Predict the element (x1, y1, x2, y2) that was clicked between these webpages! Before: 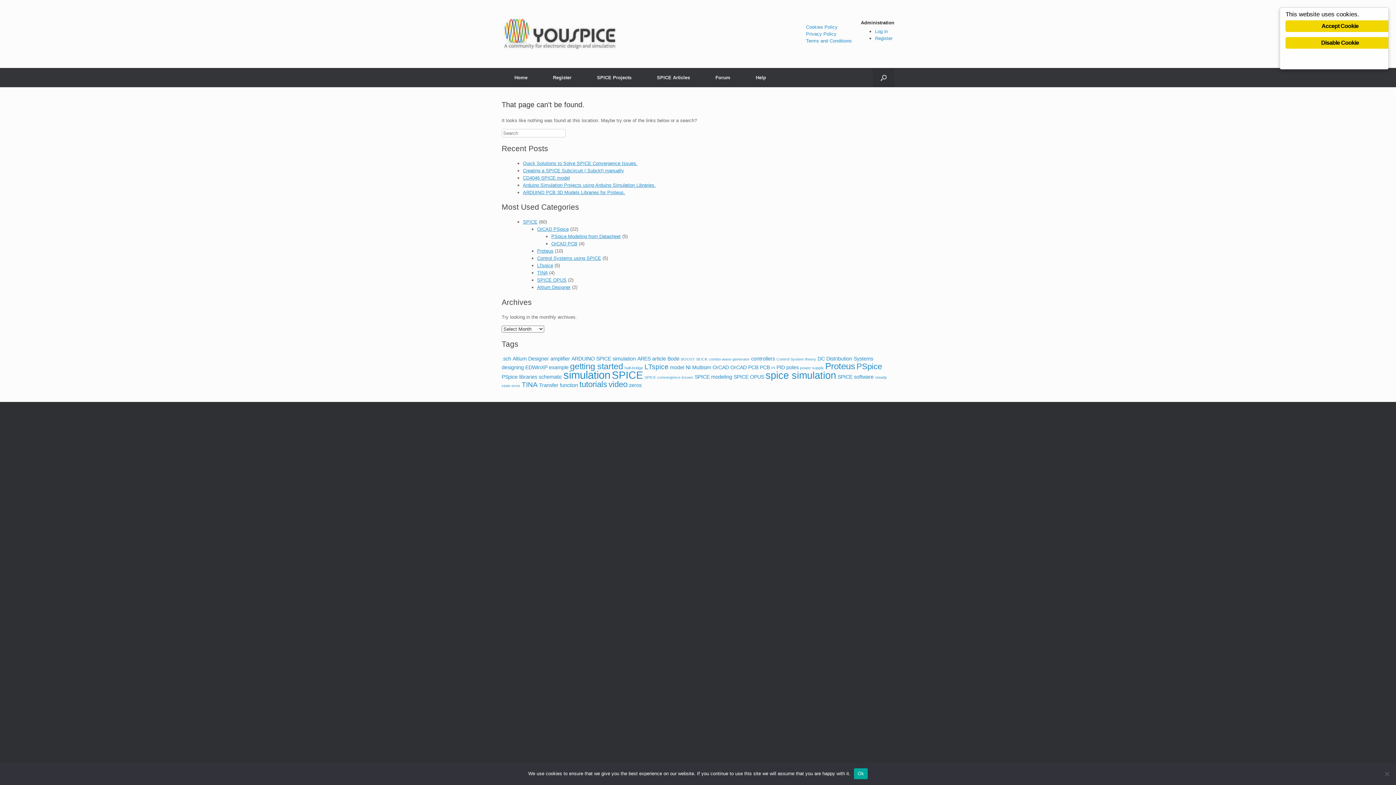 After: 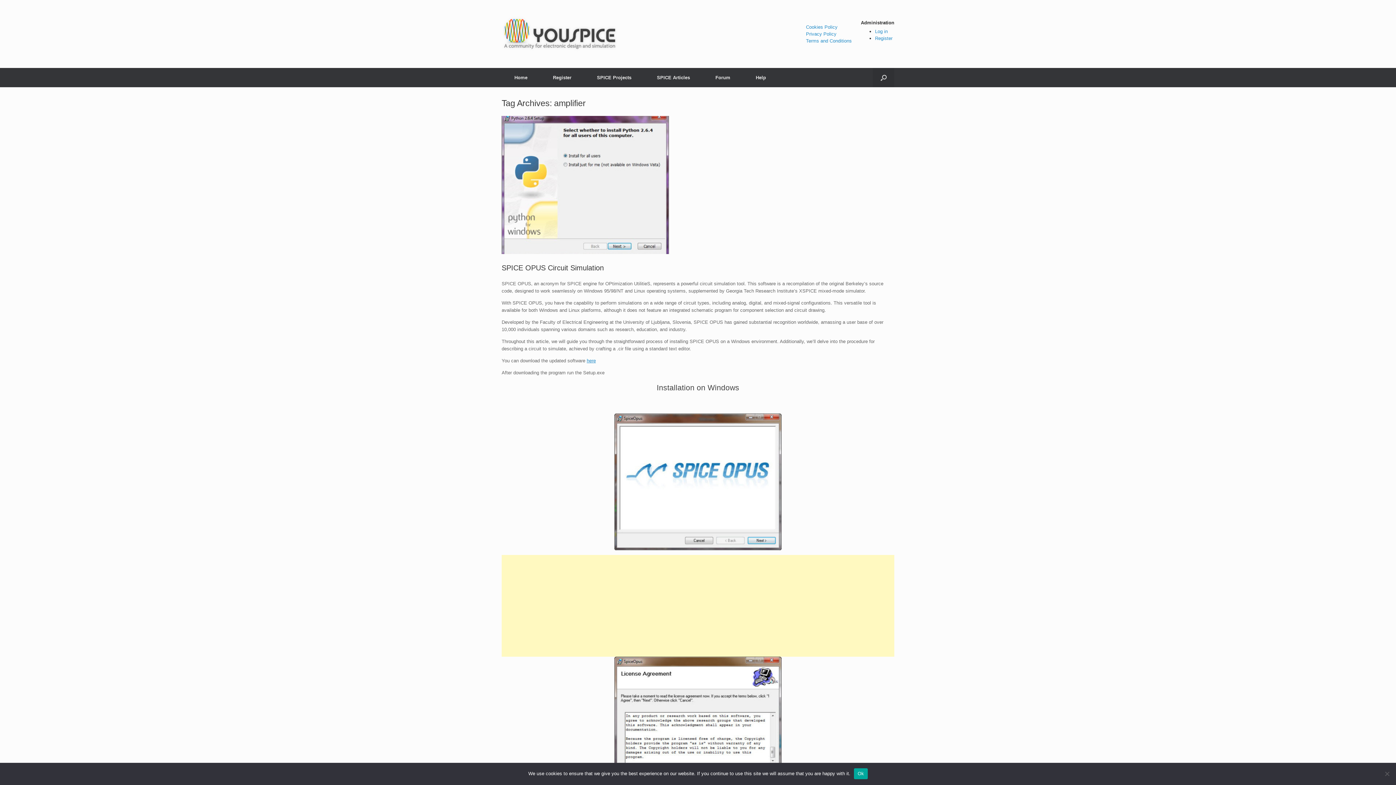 Action: bbox: (550, 356, 570, 361) label: amplifier (2 items)